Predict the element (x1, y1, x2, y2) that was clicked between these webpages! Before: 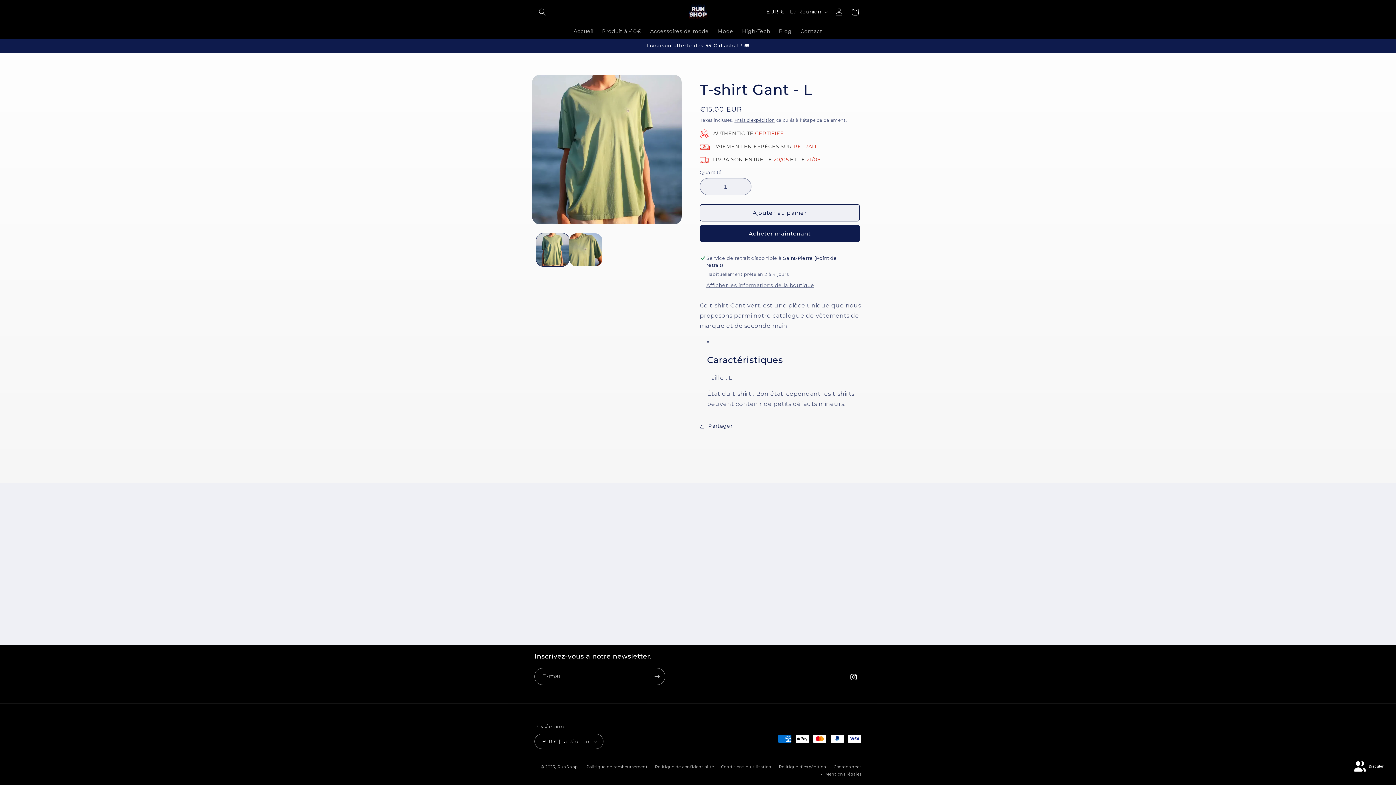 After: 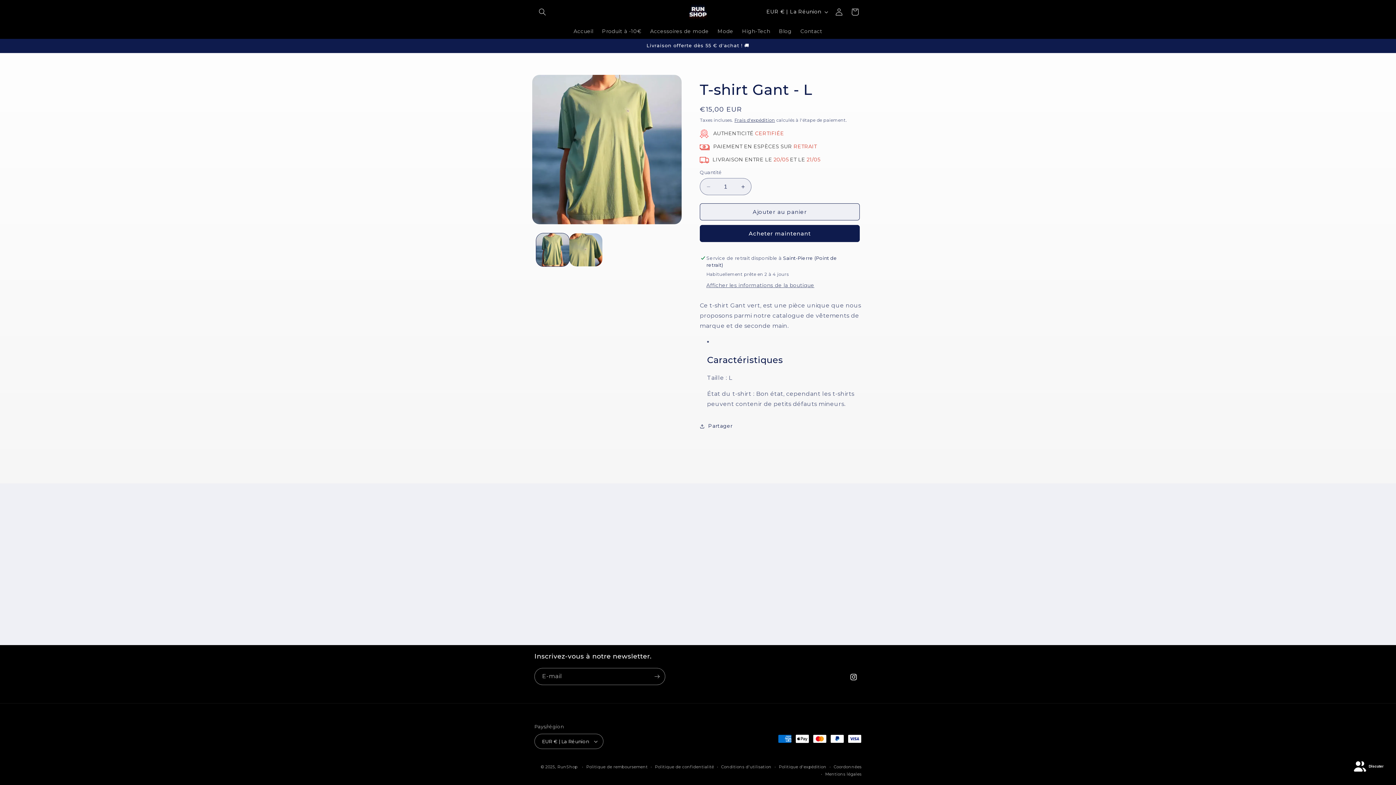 Action: label: Ajouter au panier bbox: (700, 204, 860, 221)